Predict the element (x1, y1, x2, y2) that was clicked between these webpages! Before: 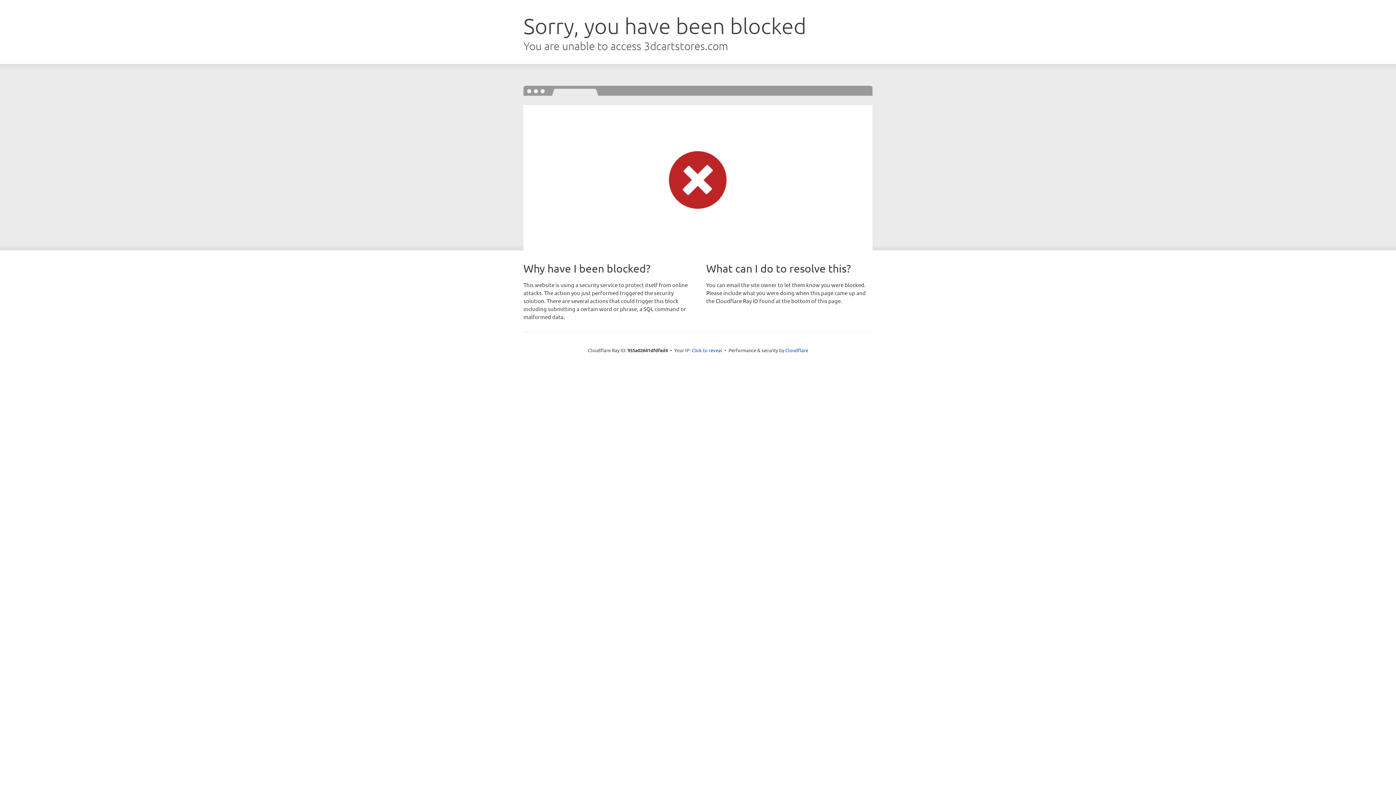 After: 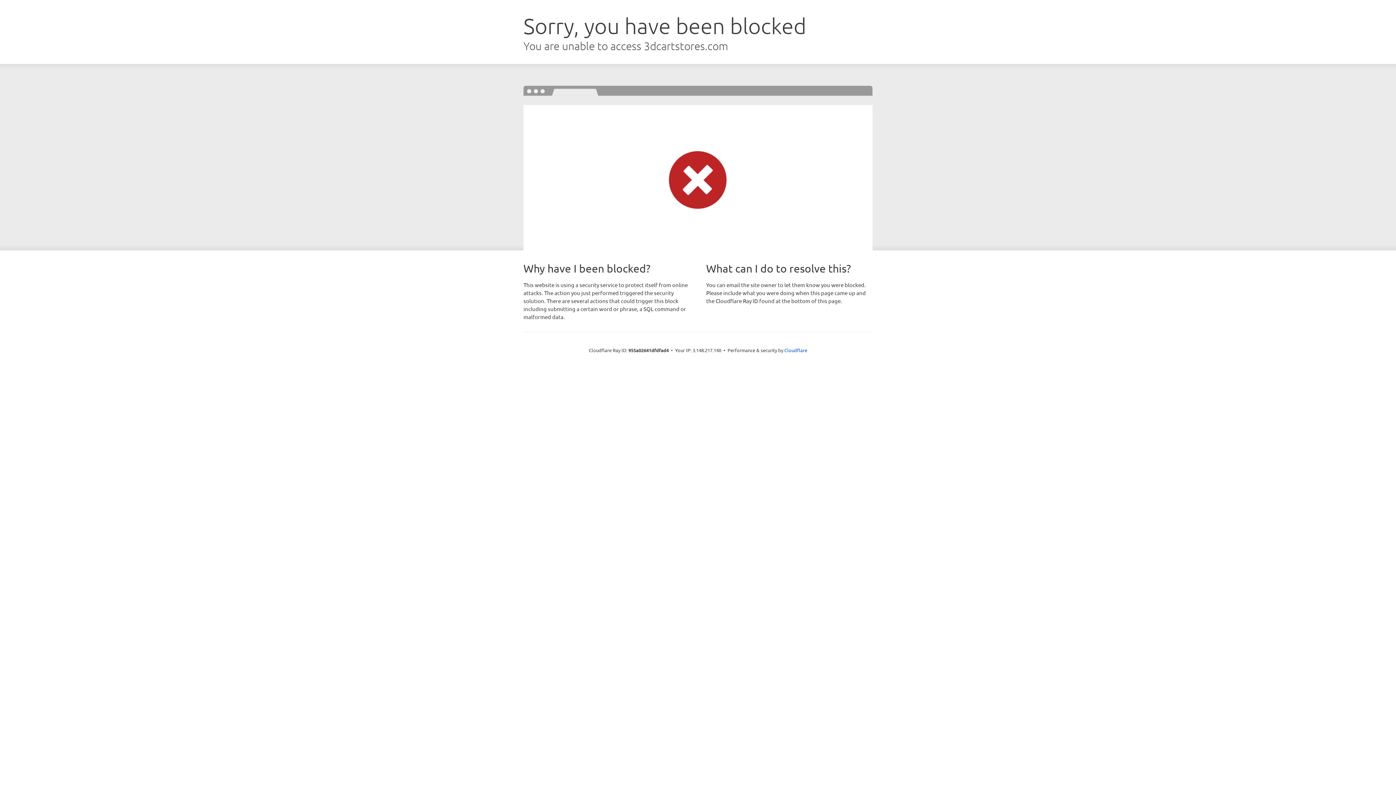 Action: bbox: (691, 346, 722, 353) label: Click to reveal